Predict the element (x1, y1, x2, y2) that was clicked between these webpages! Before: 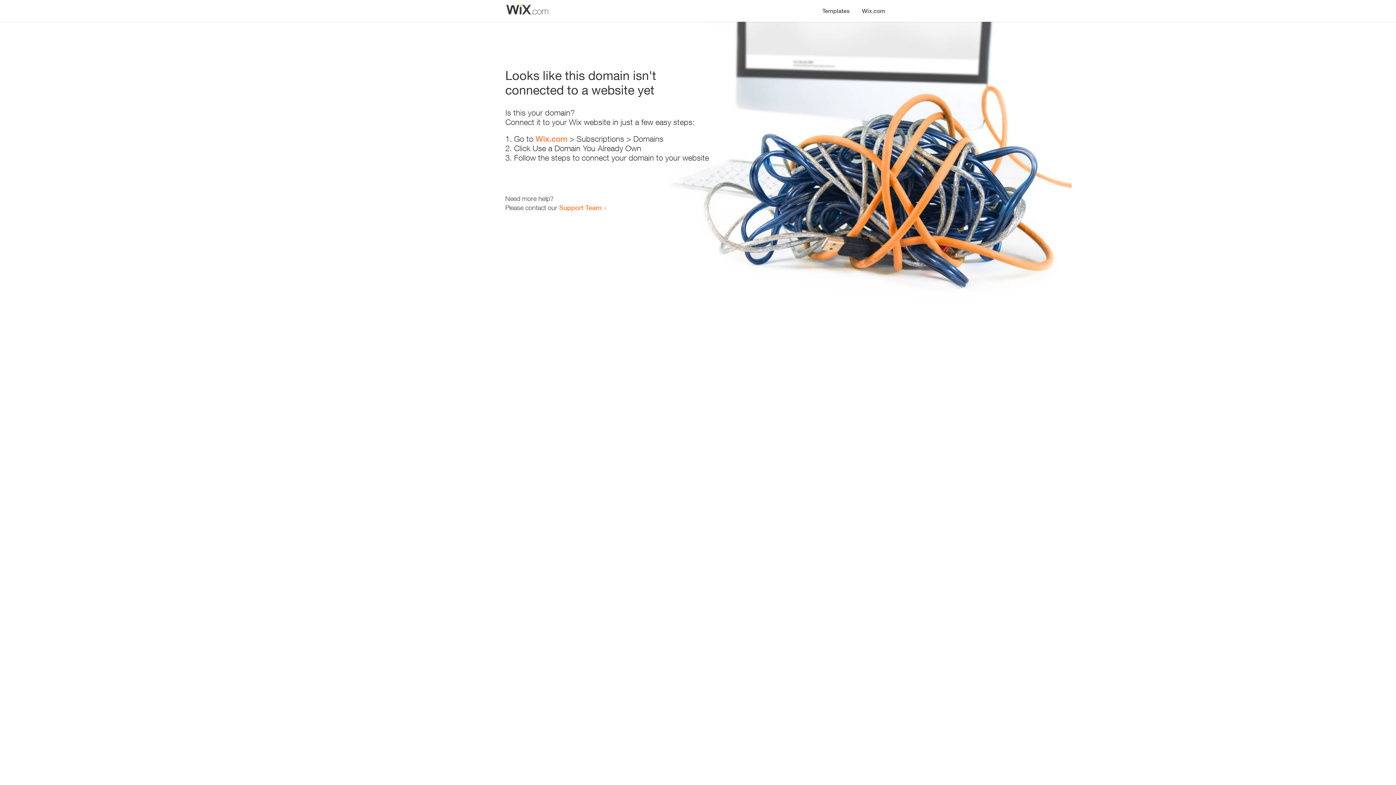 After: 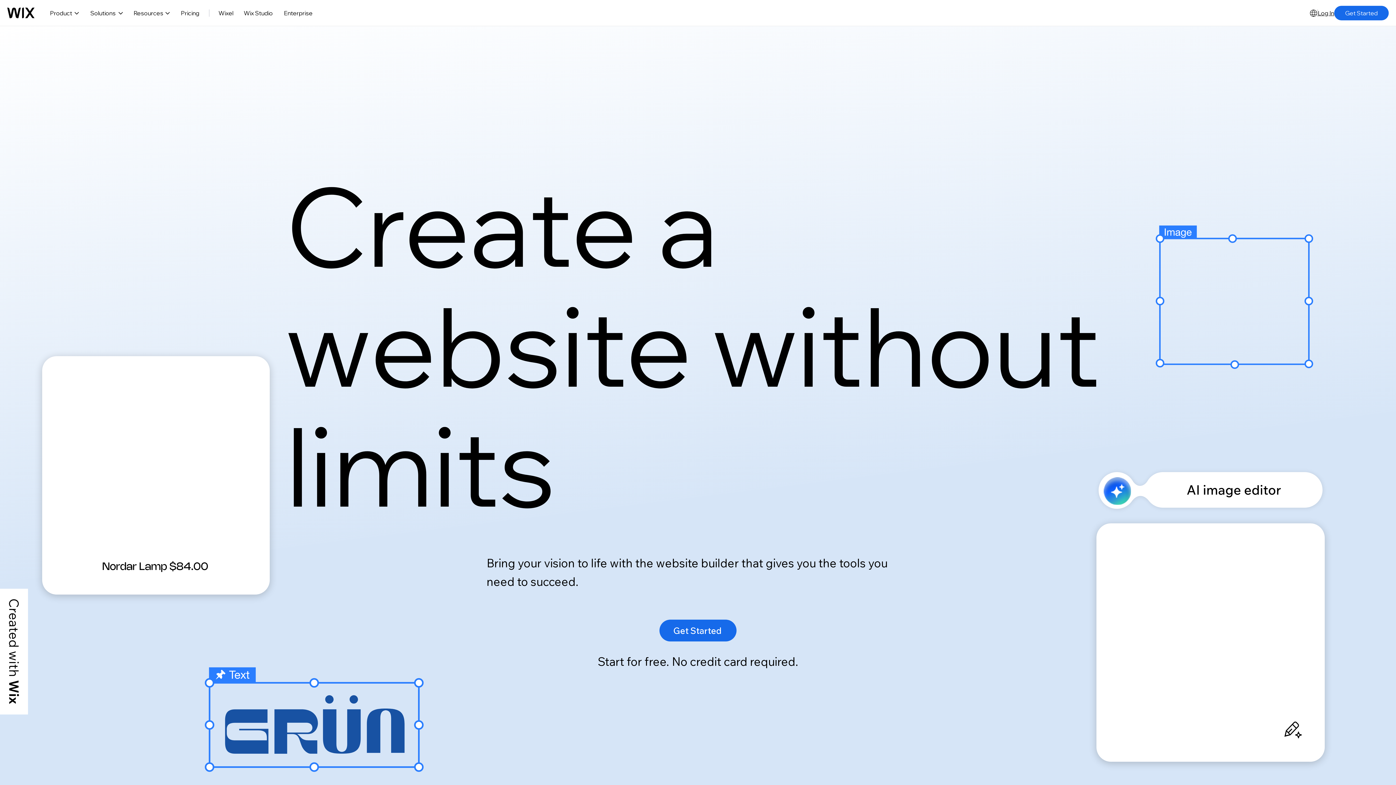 Action: bbox: (856, 0, 890, 14) label: Wix.com